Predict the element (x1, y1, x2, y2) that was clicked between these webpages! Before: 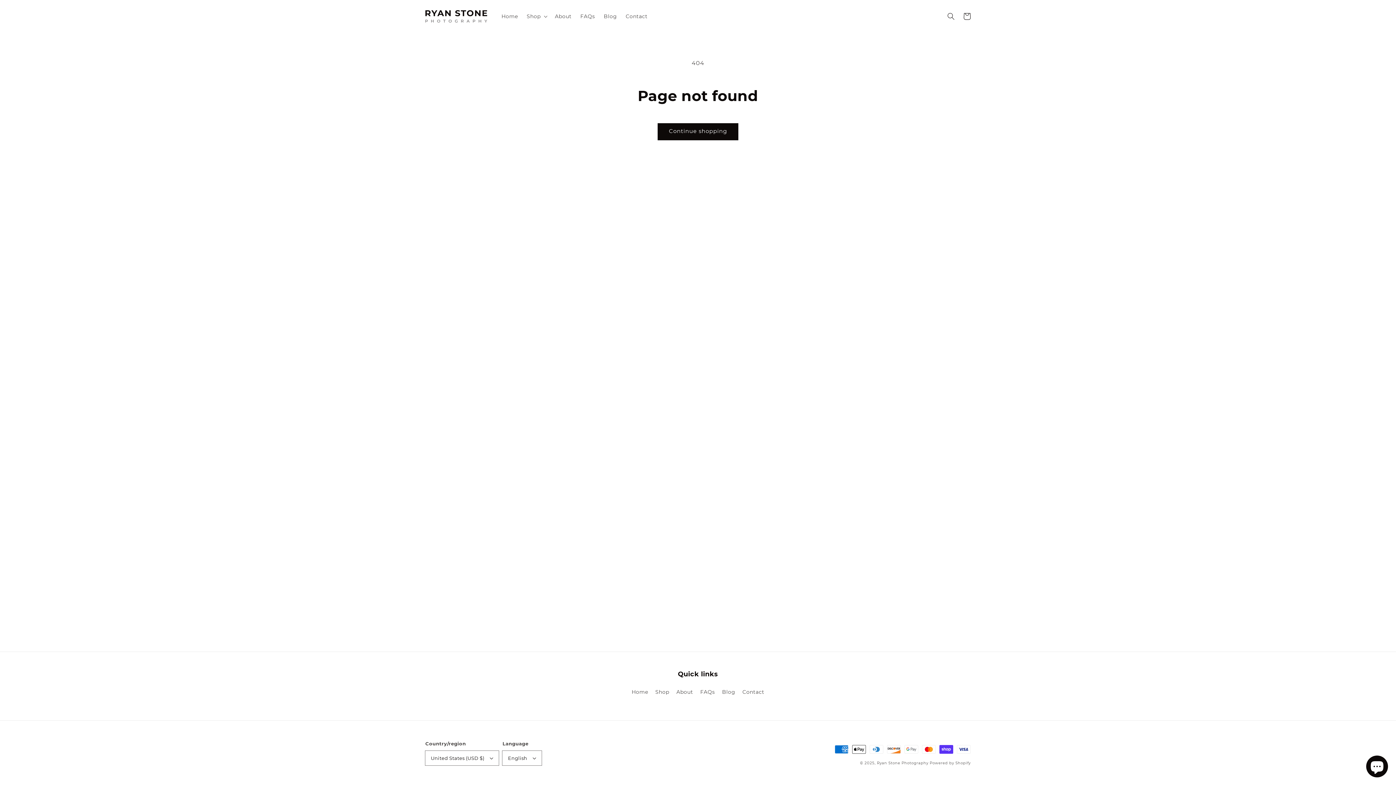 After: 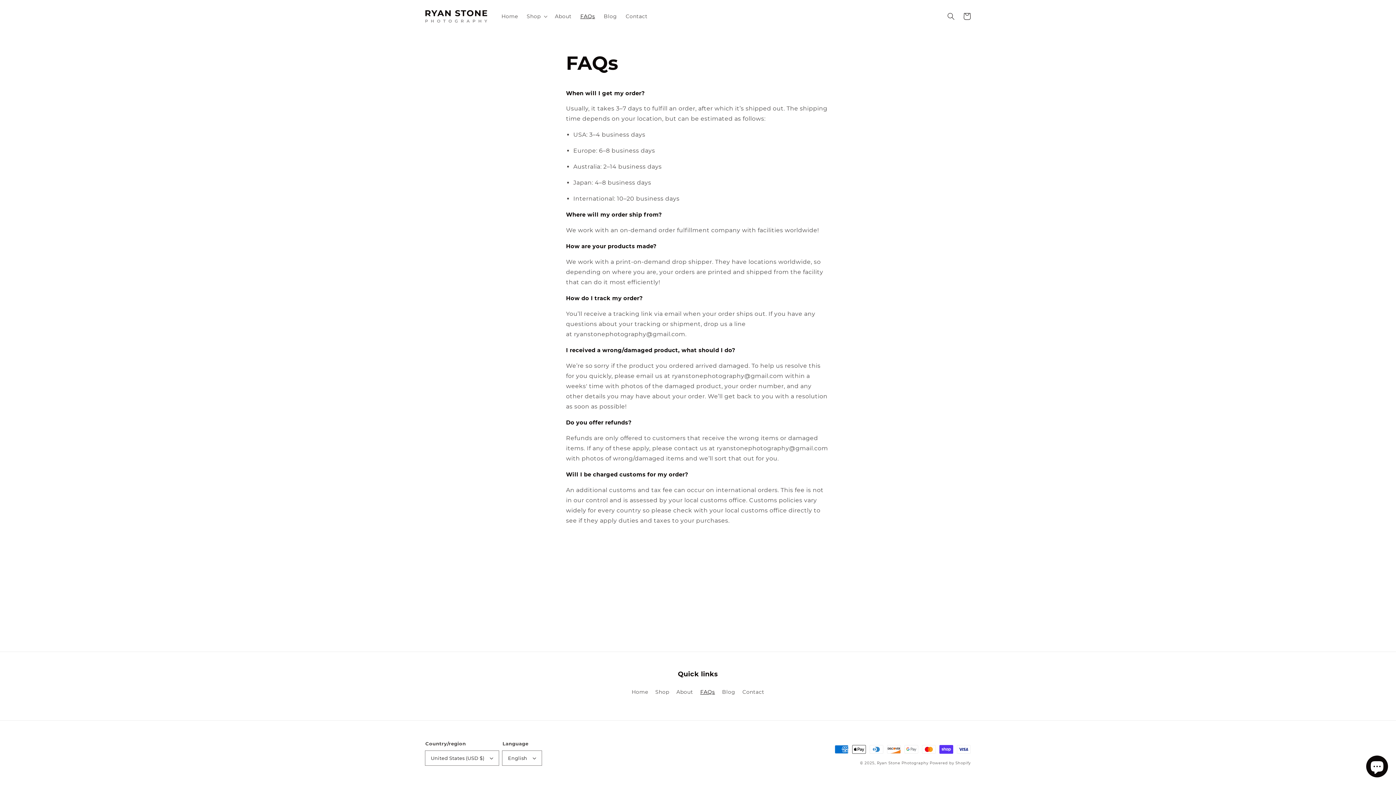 Action: bbox: (700, 686, 715, 698) label: FAQs